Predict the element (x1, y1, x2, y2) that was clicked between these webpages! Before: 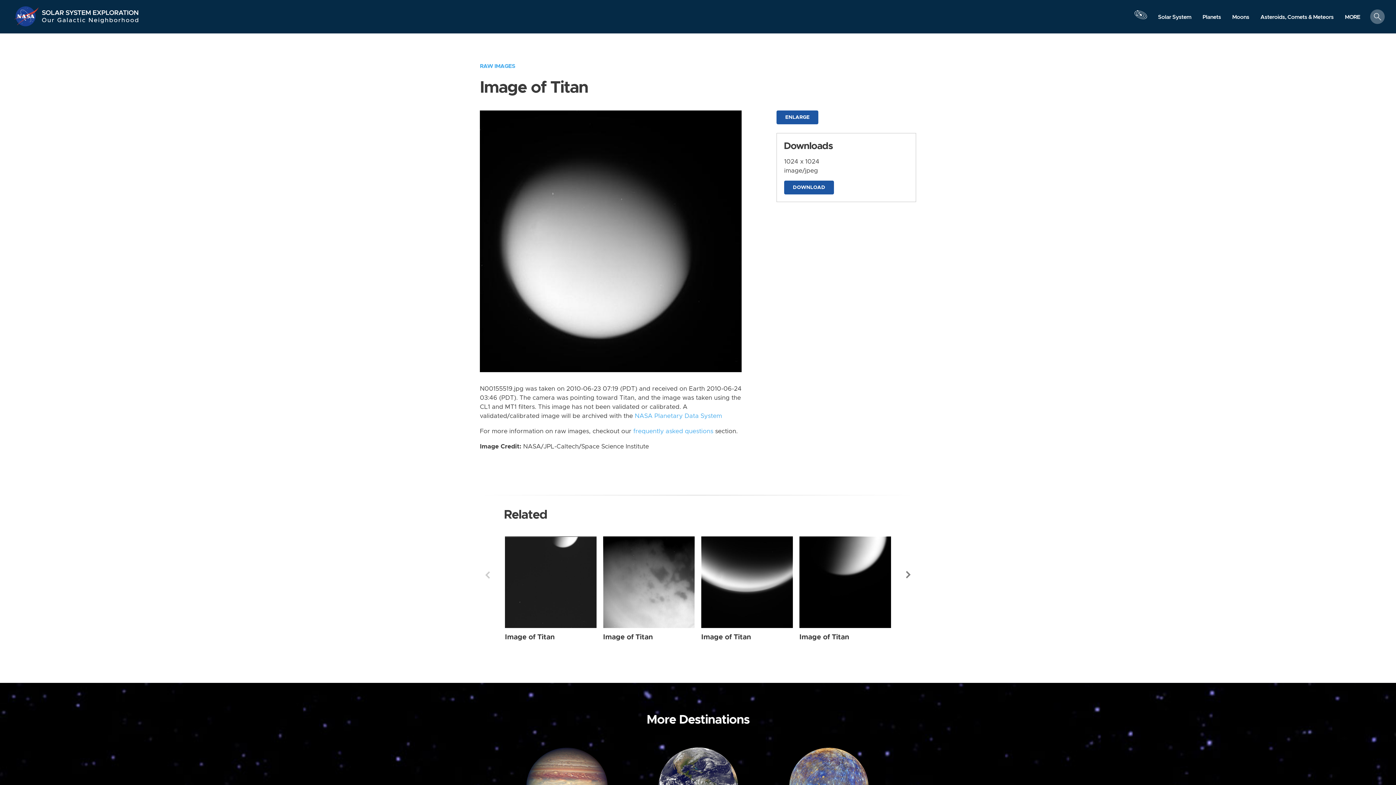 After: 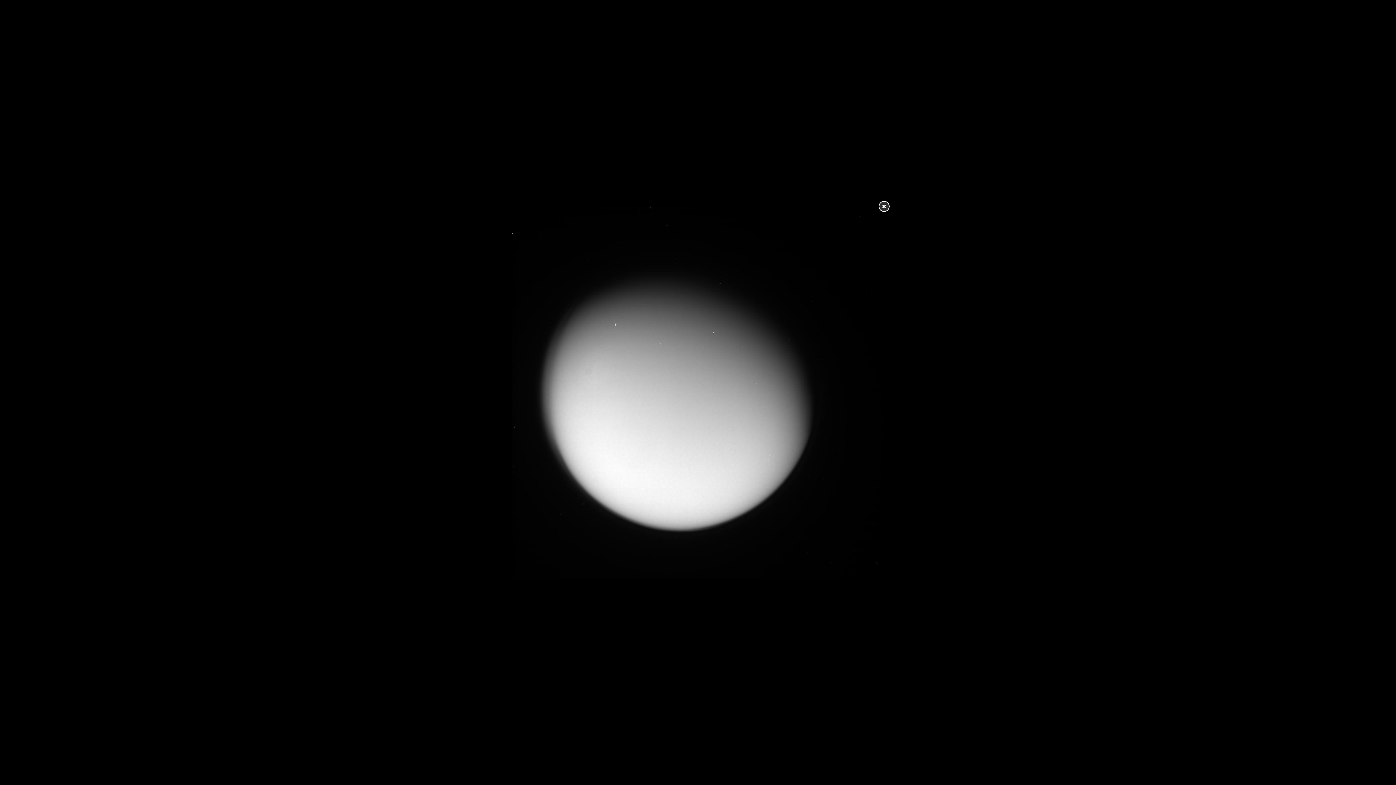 Action: bbox: (480, 237, 741, 244)